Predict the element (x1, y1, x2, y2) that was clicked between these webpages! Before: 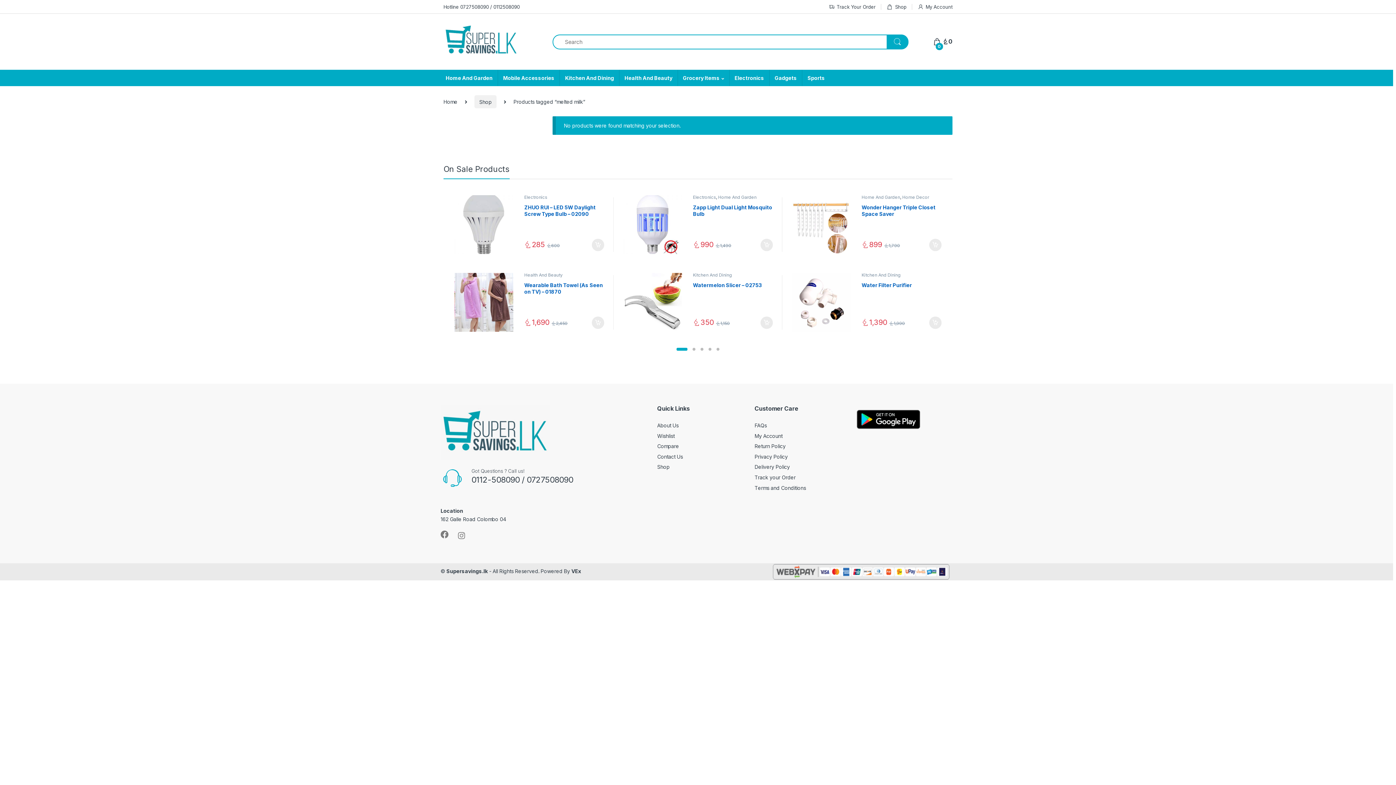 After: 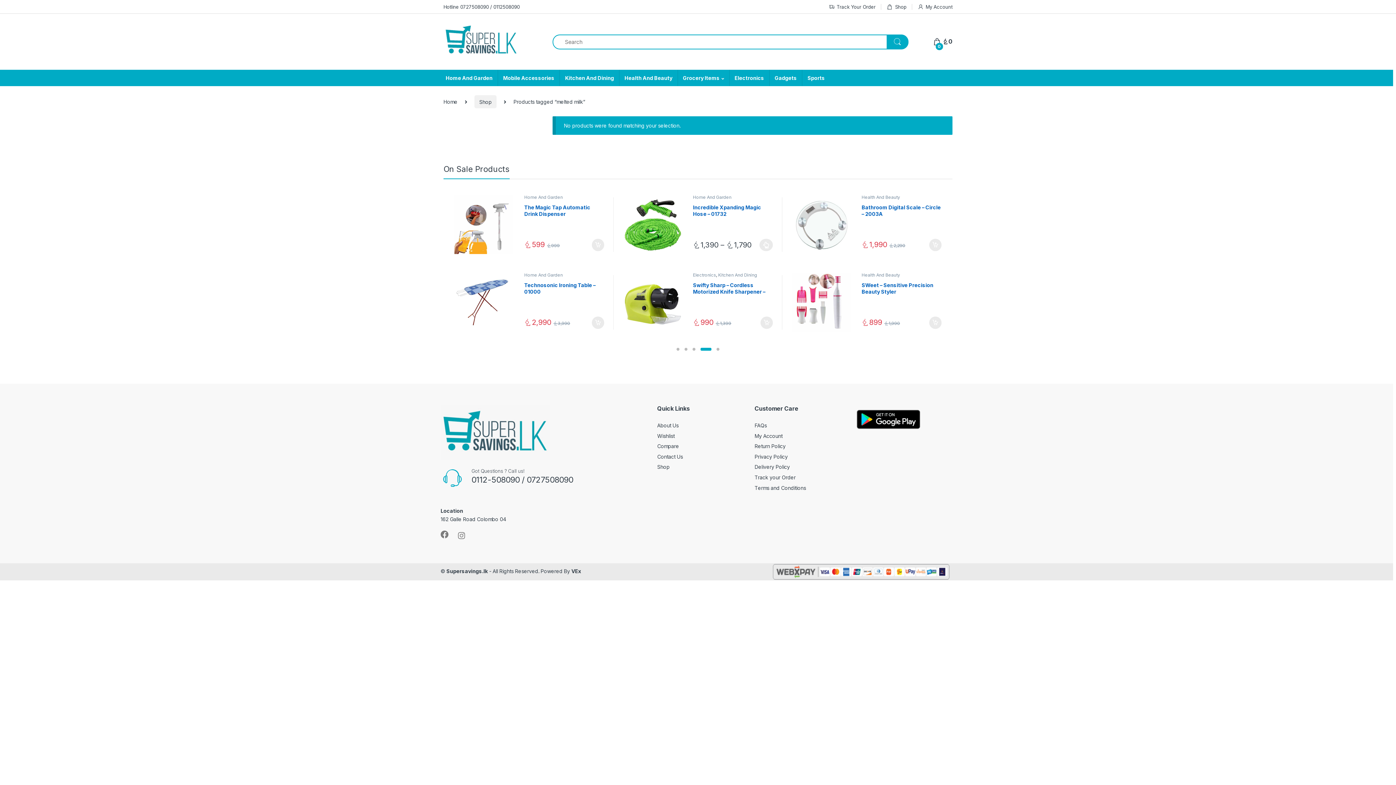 Action: bbox: (708, 347, 711, 350)